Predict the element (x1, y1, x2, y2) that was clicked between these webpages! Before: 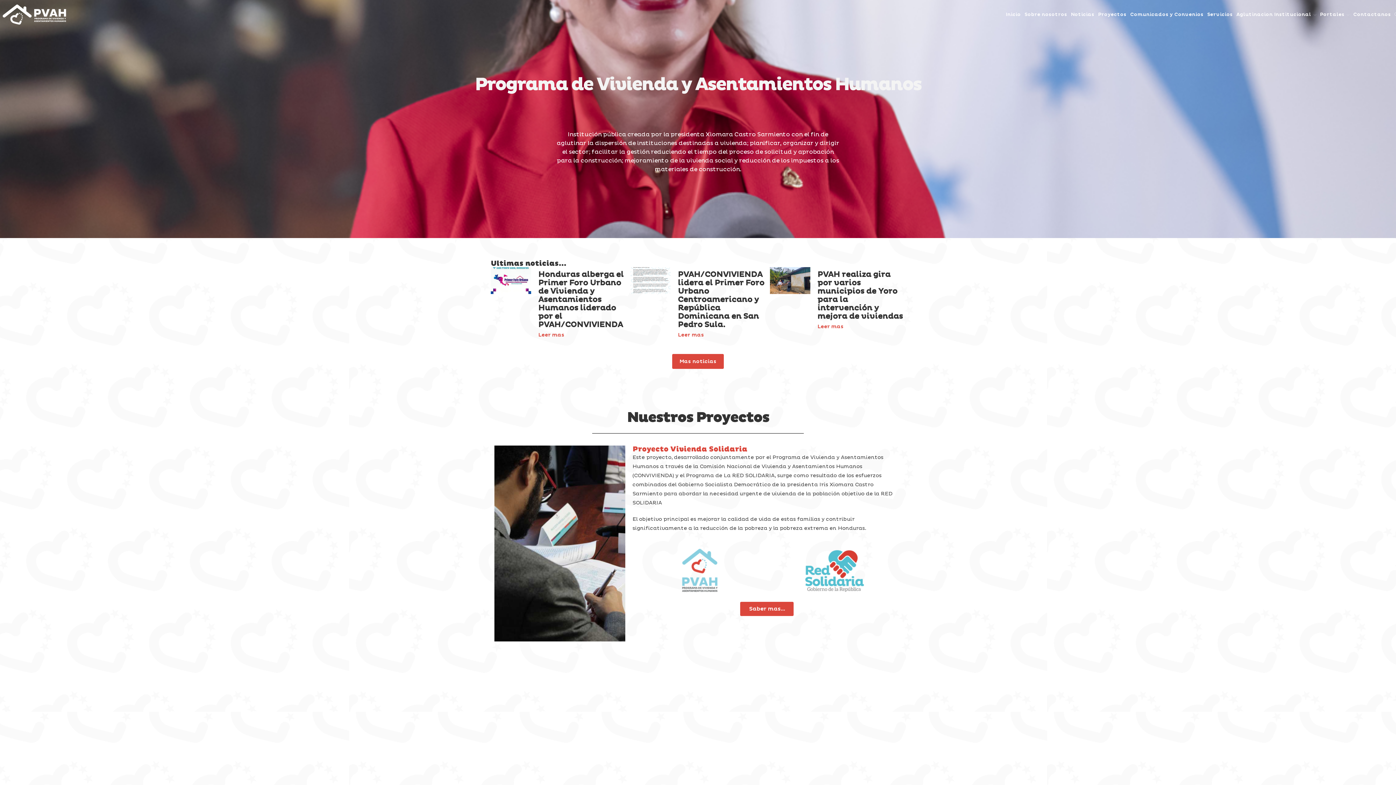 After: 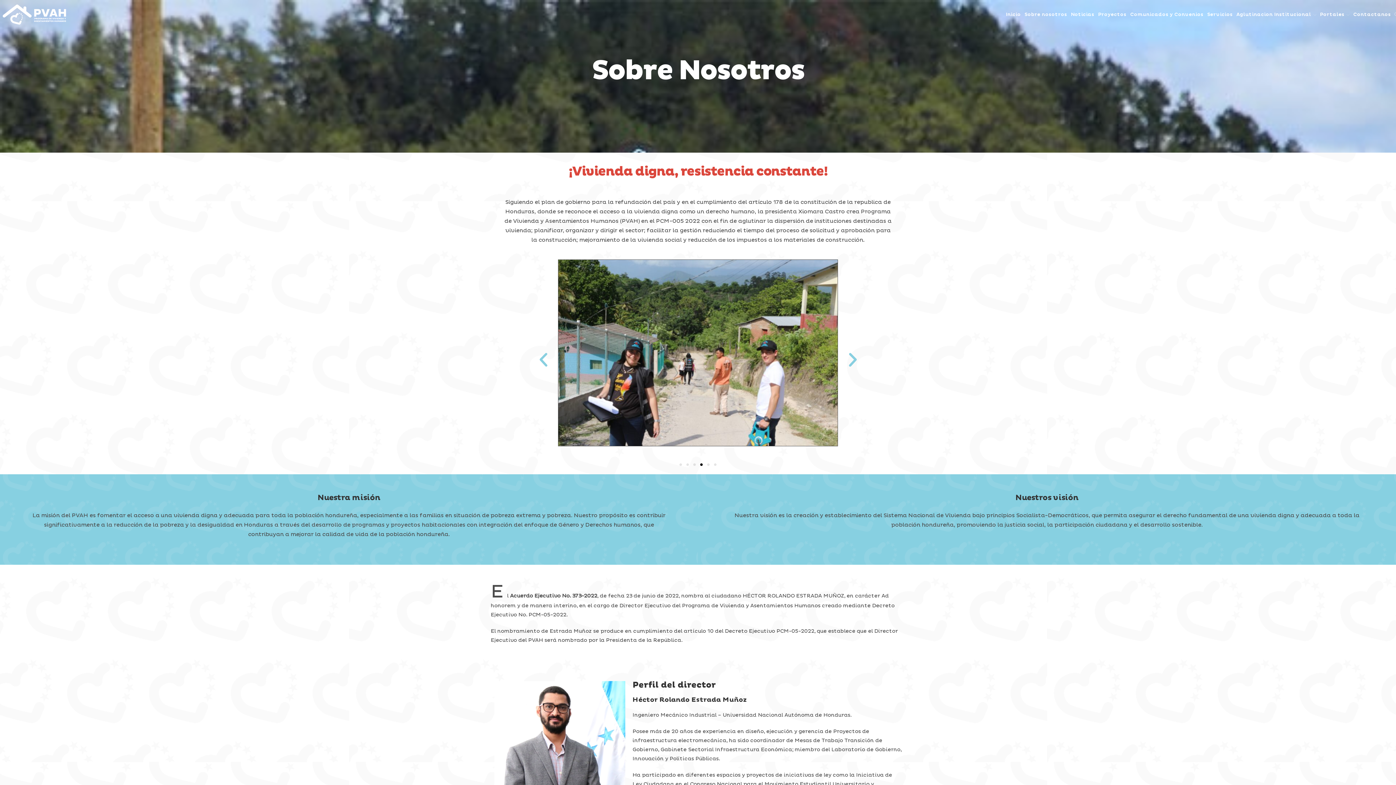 Action: bbox: (1022, 0, 1069, 29) label: Sobre nosotros